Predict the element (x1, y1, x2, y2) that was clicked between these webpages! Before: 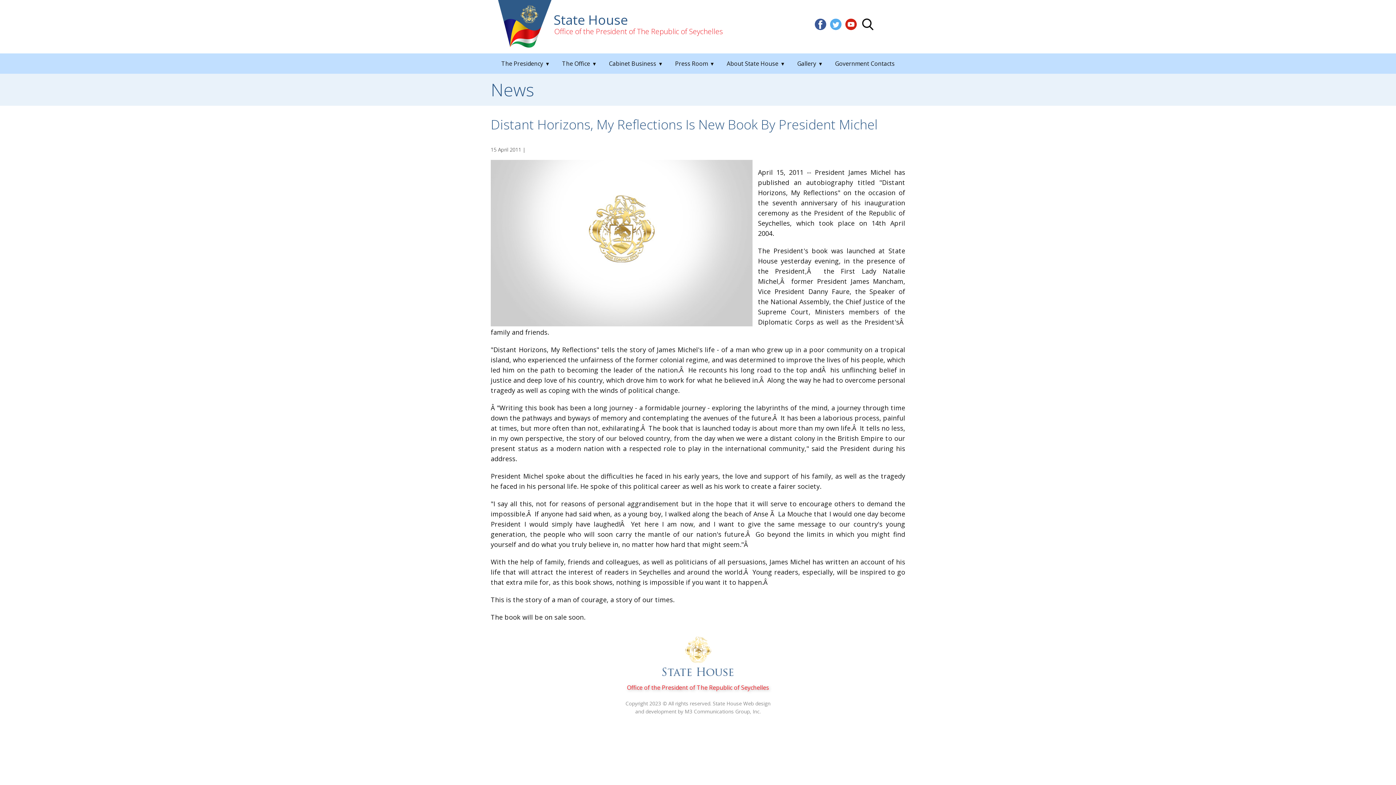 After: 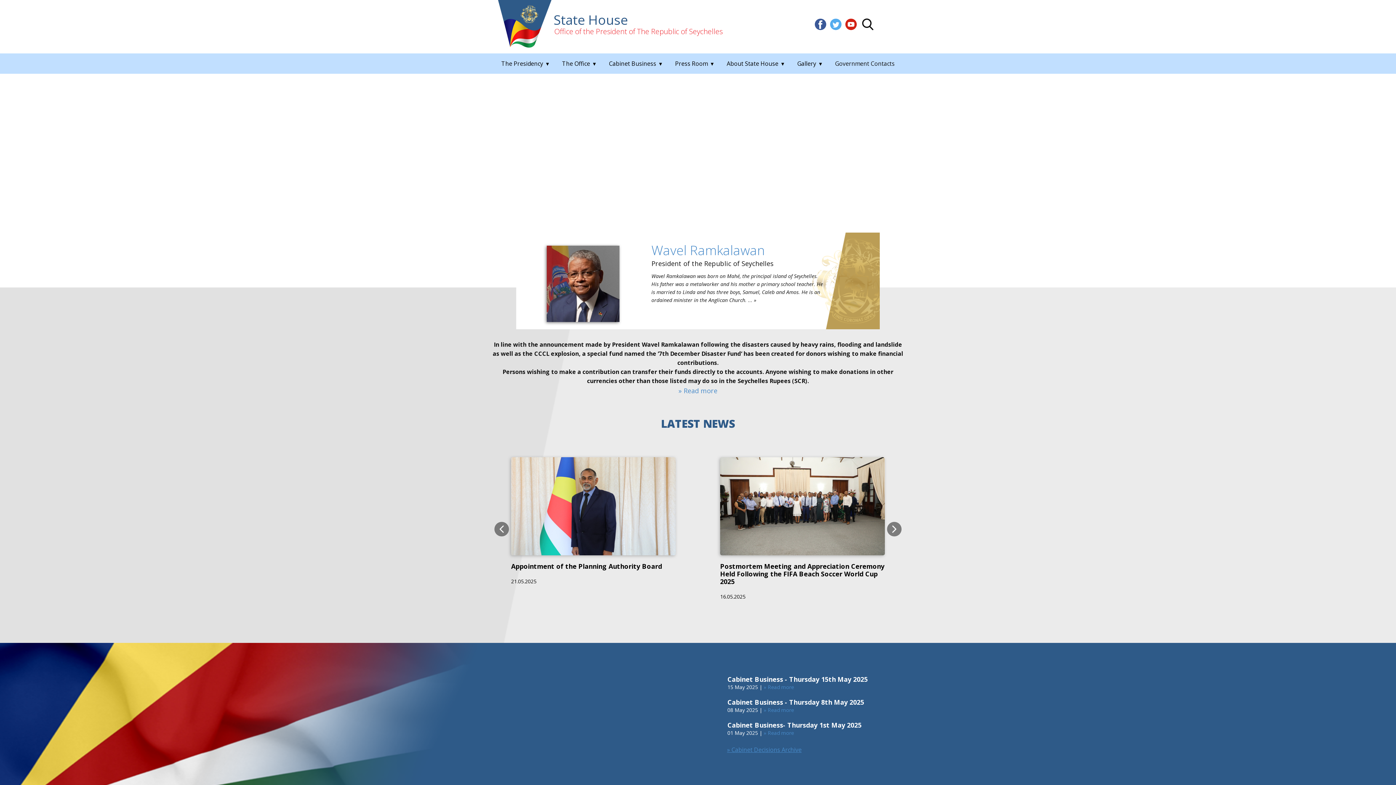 Action: bbox: (662, 637, 733, 676)